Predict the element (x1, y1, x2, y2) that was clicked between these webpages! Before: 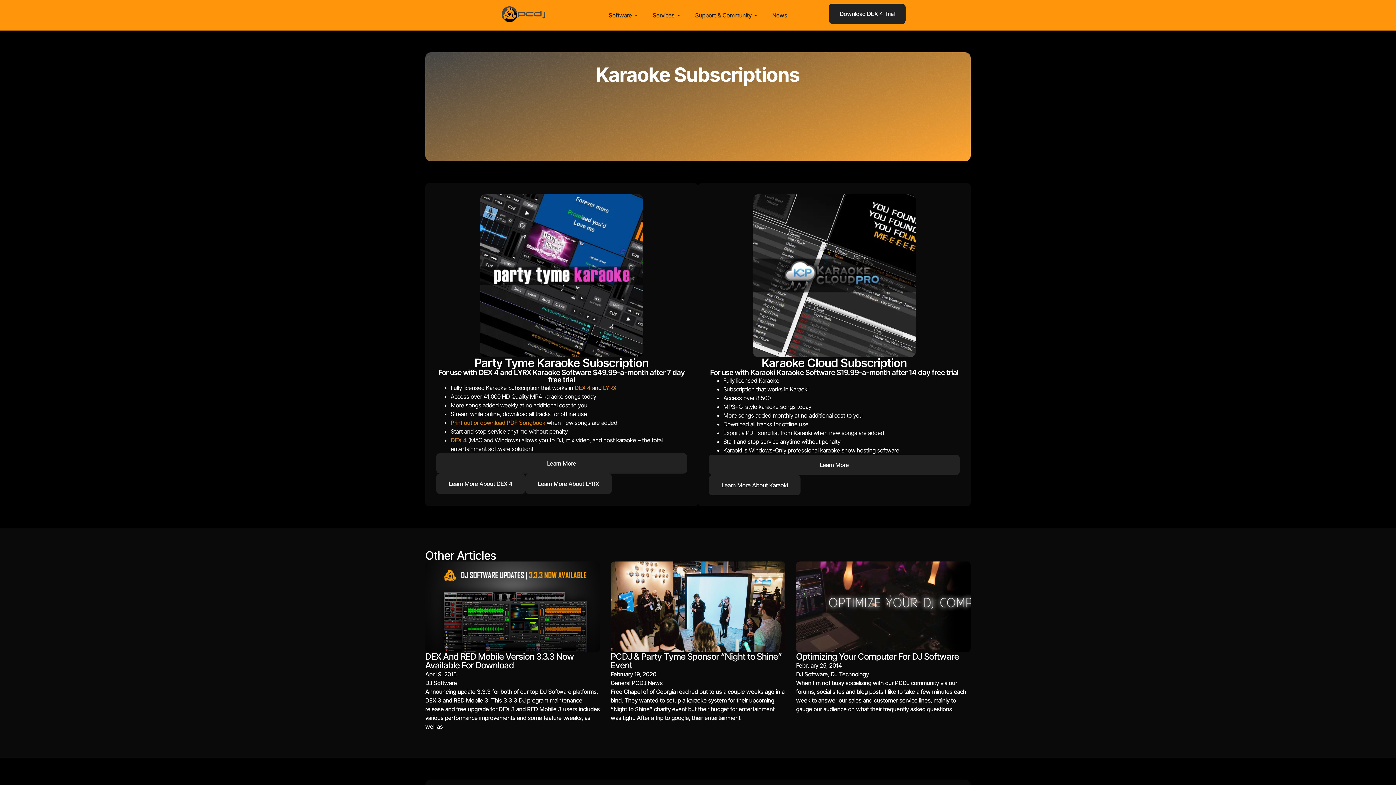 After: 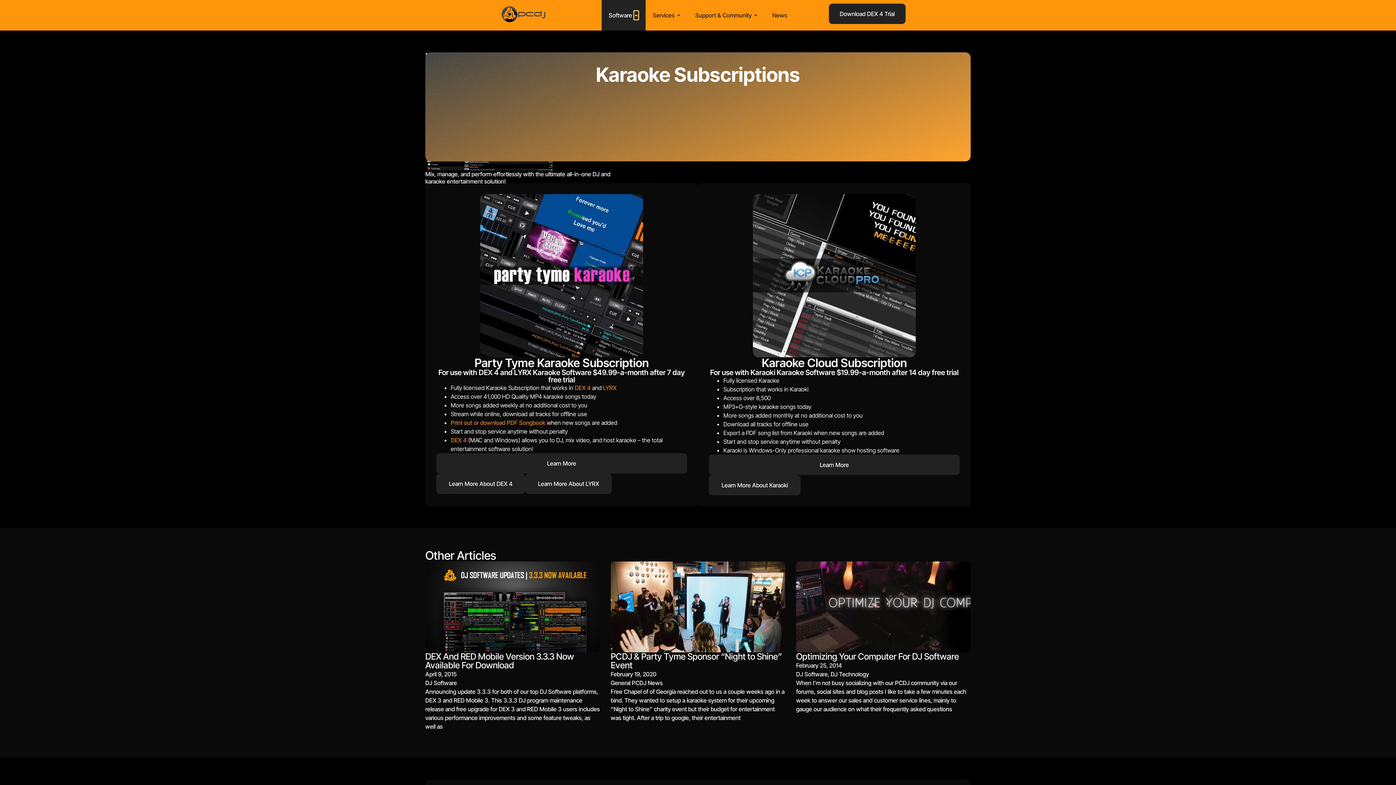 Action: bbox: (634, 10, 638, 19) label: Open Software